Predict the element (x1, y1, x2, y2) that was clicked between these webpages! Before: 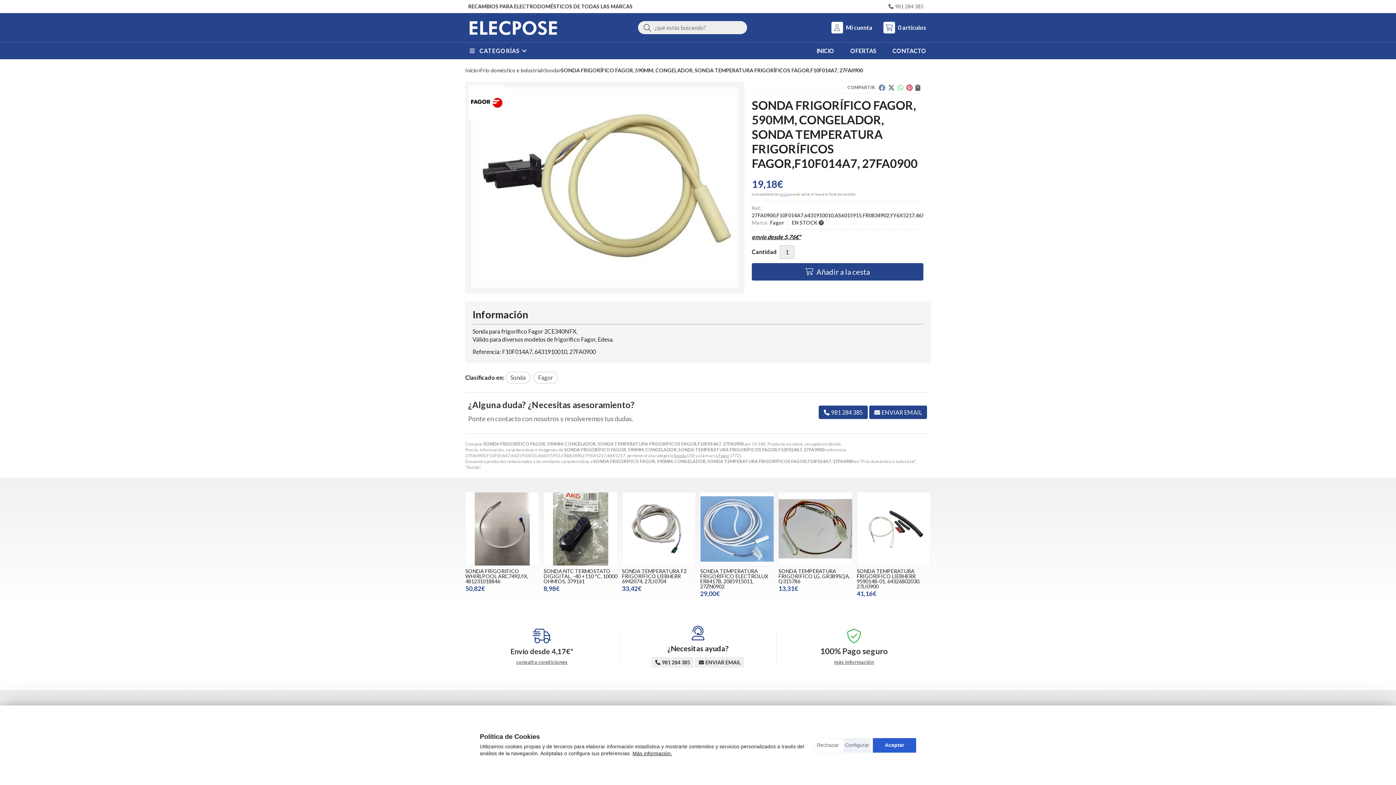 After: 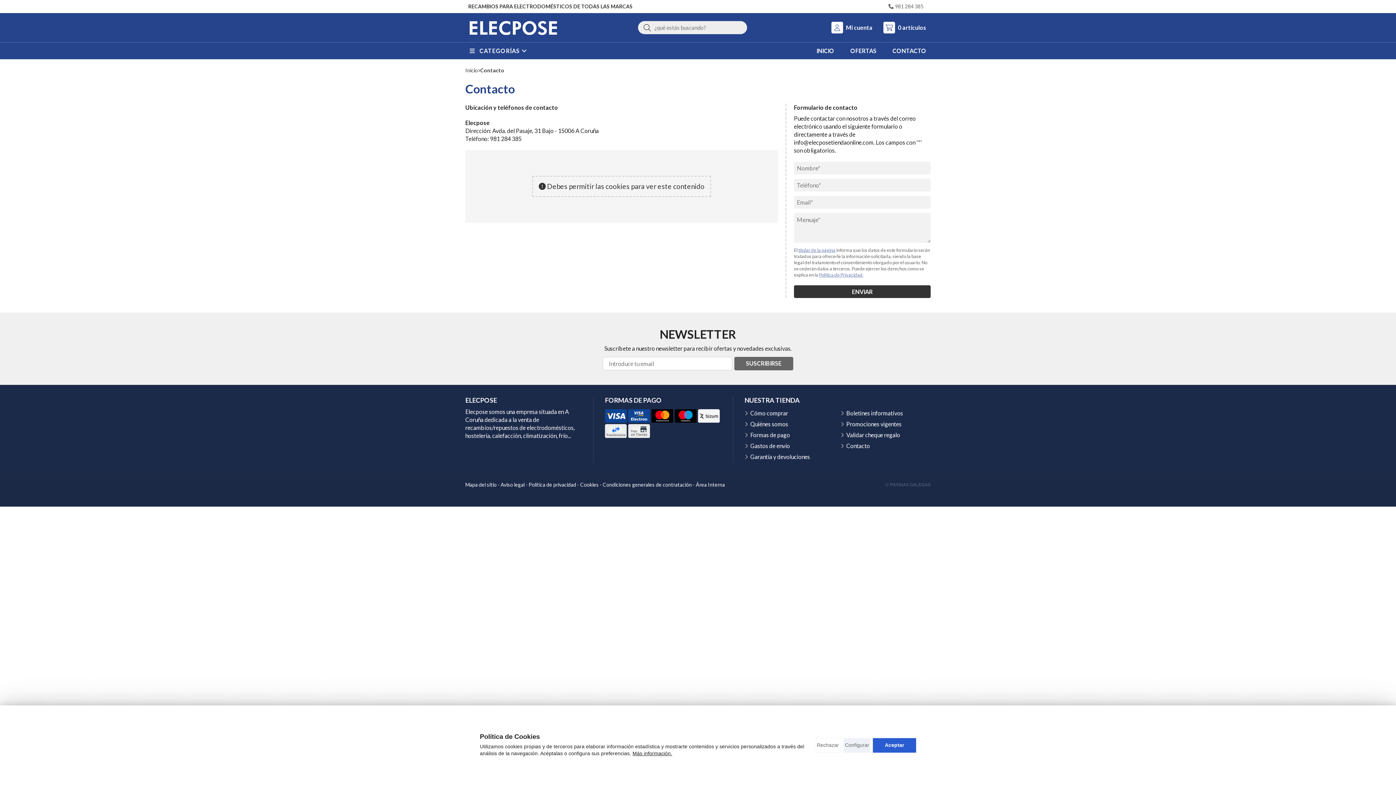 Action: label: CONTACTO bbox: (888, 42, 930, 59)